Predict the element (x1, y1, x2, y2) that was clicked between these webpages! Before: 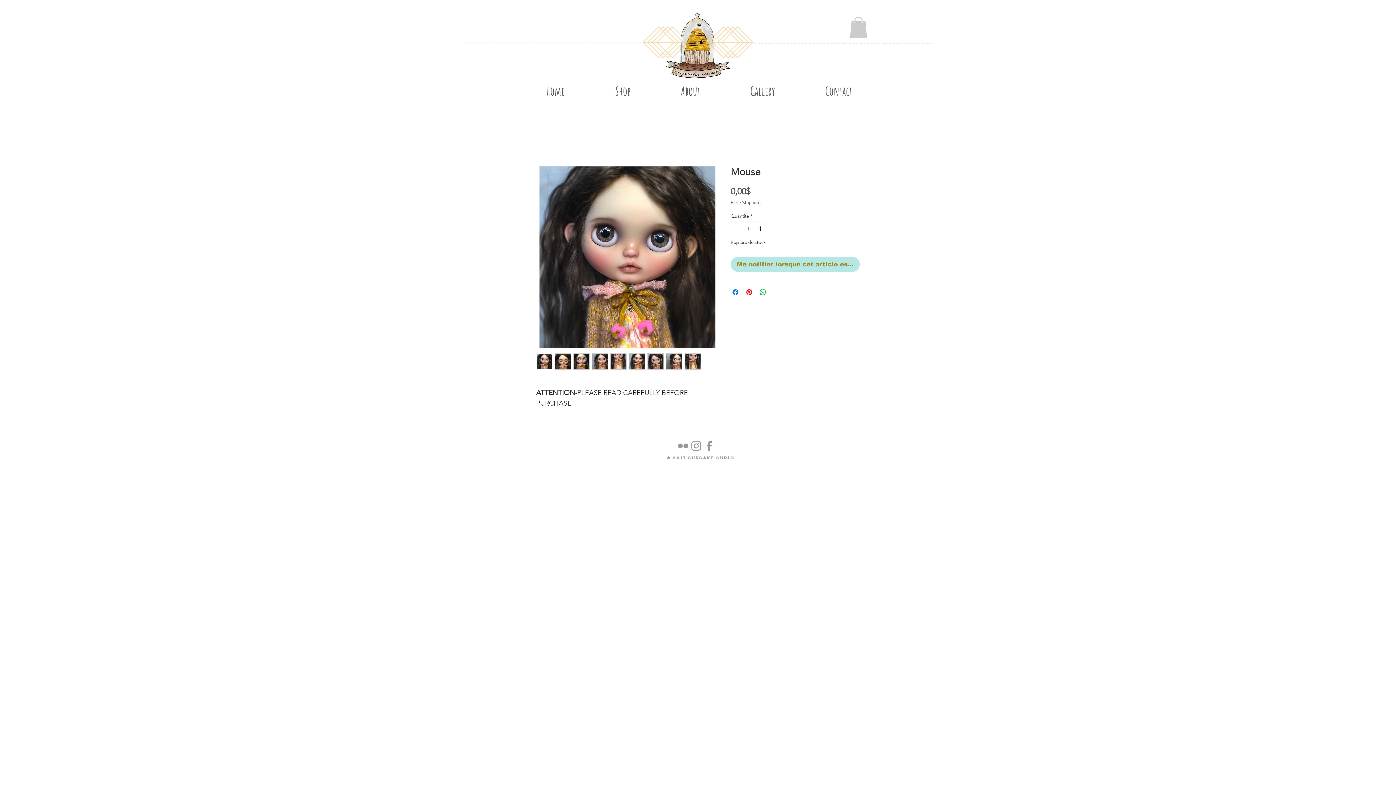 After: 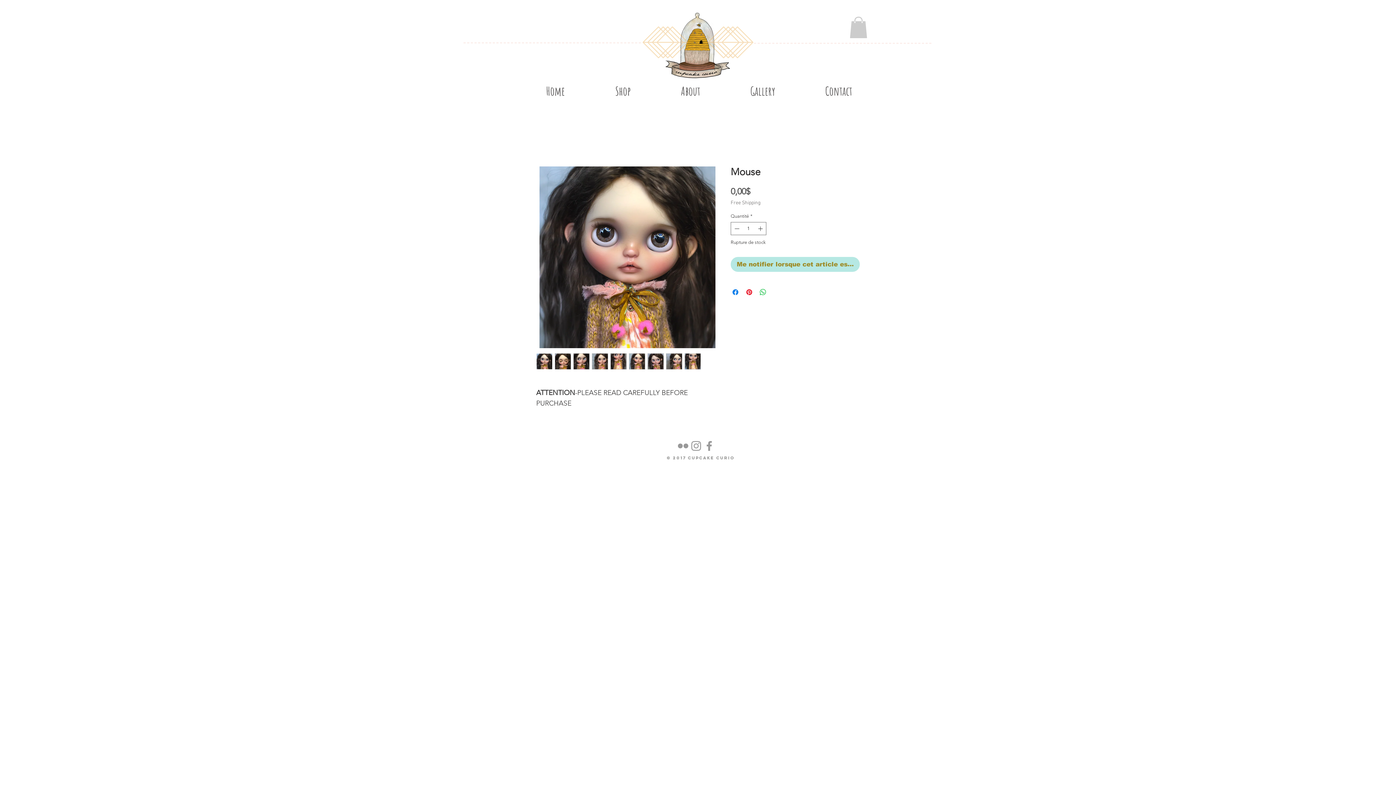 Action: bbox: (536, 353, 552, 369)